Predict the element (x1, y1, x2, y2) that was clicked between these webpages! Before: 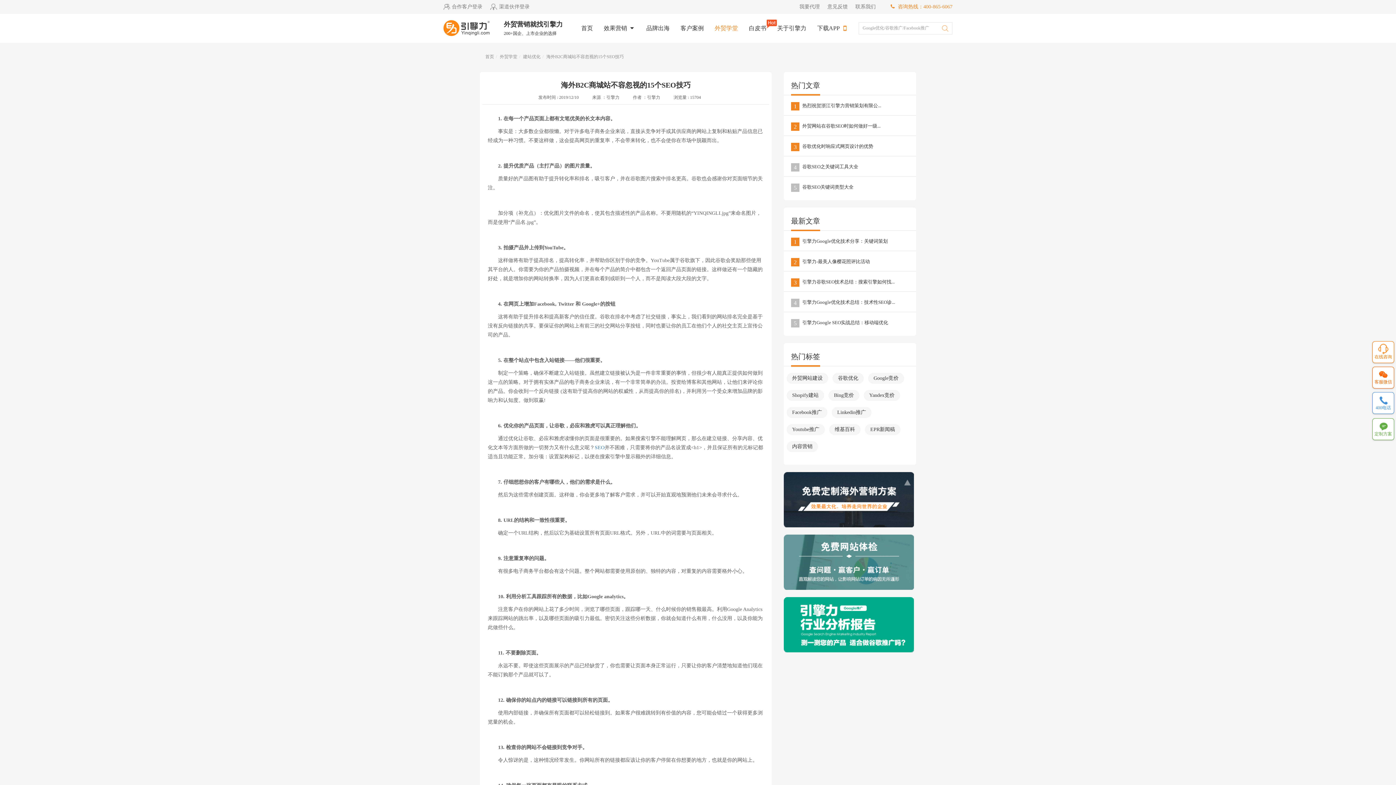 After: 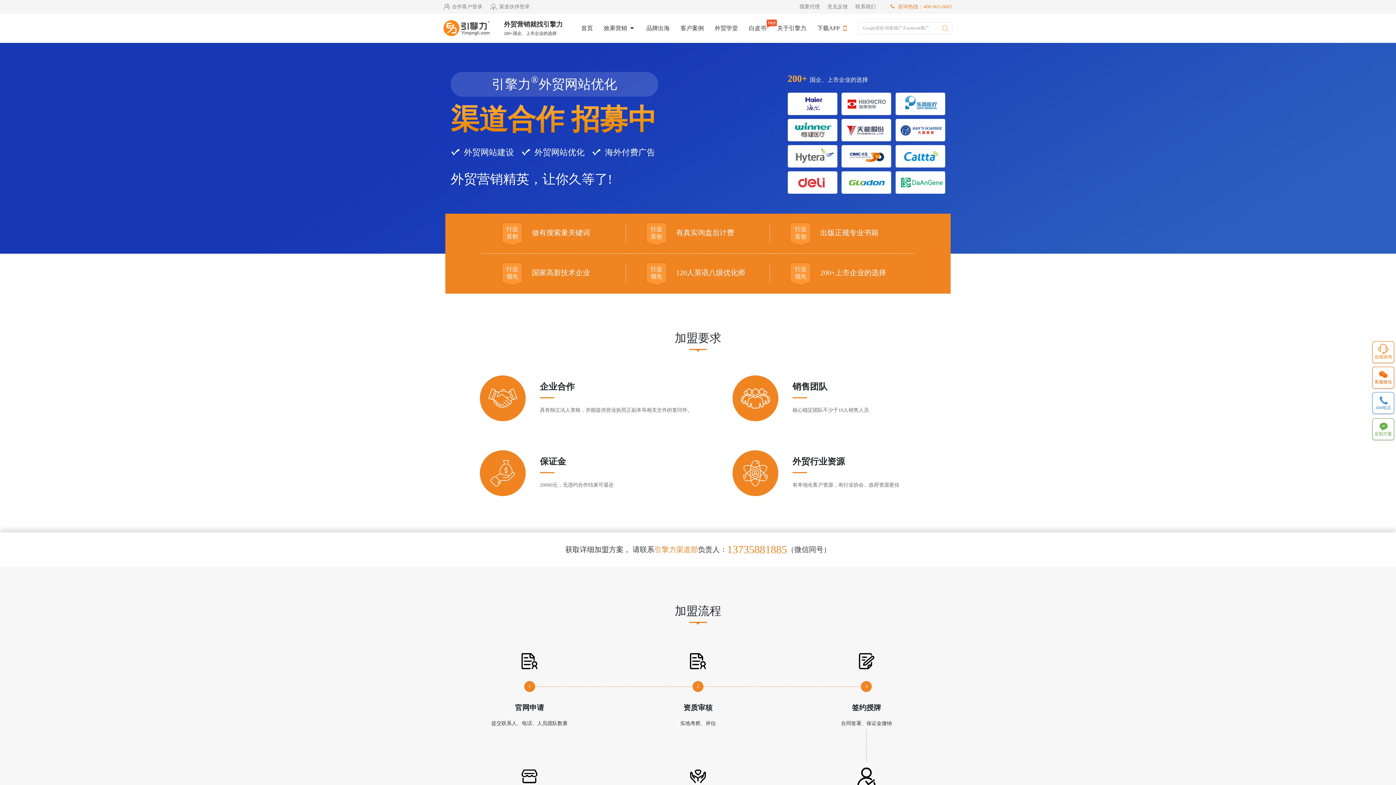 Action: label: 我要代理 bbox: (799, 3, 824, 10)